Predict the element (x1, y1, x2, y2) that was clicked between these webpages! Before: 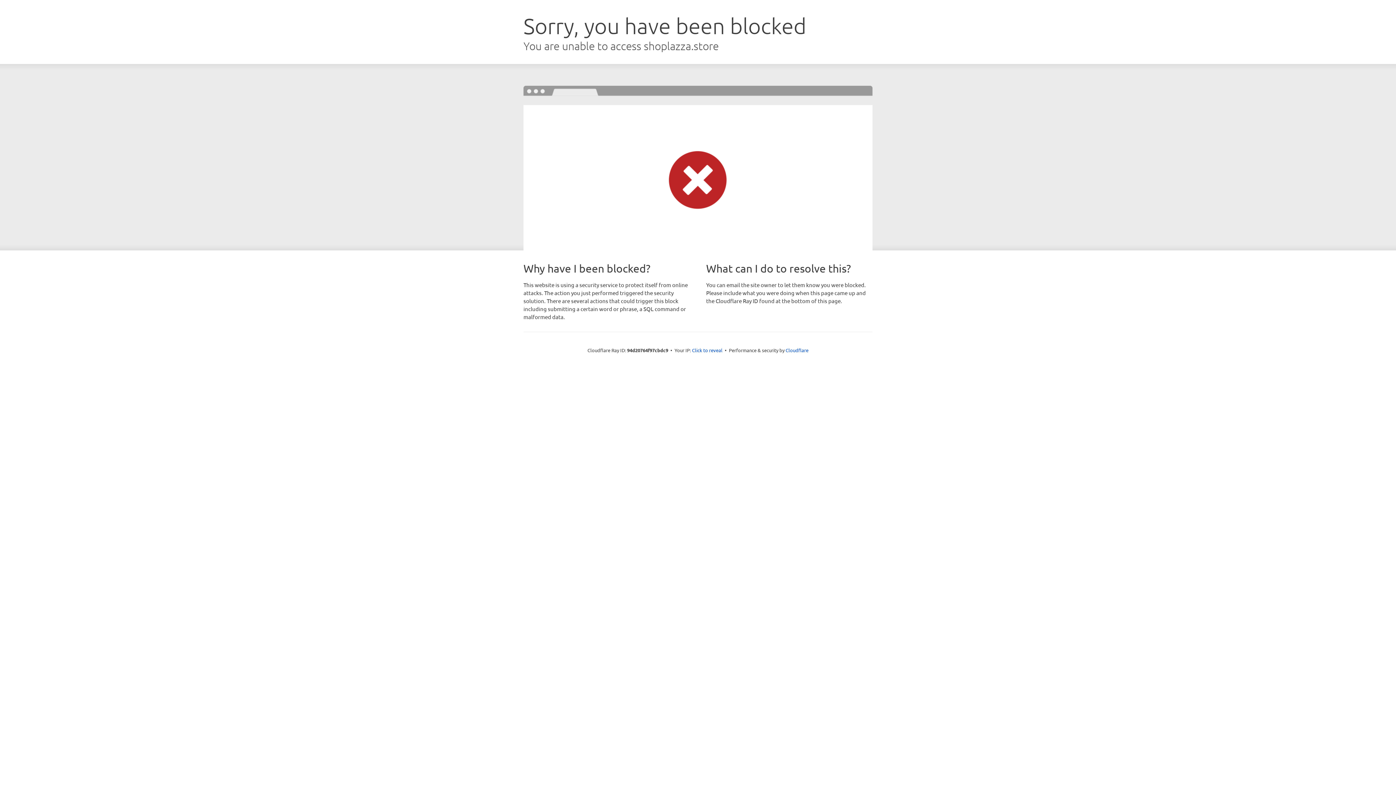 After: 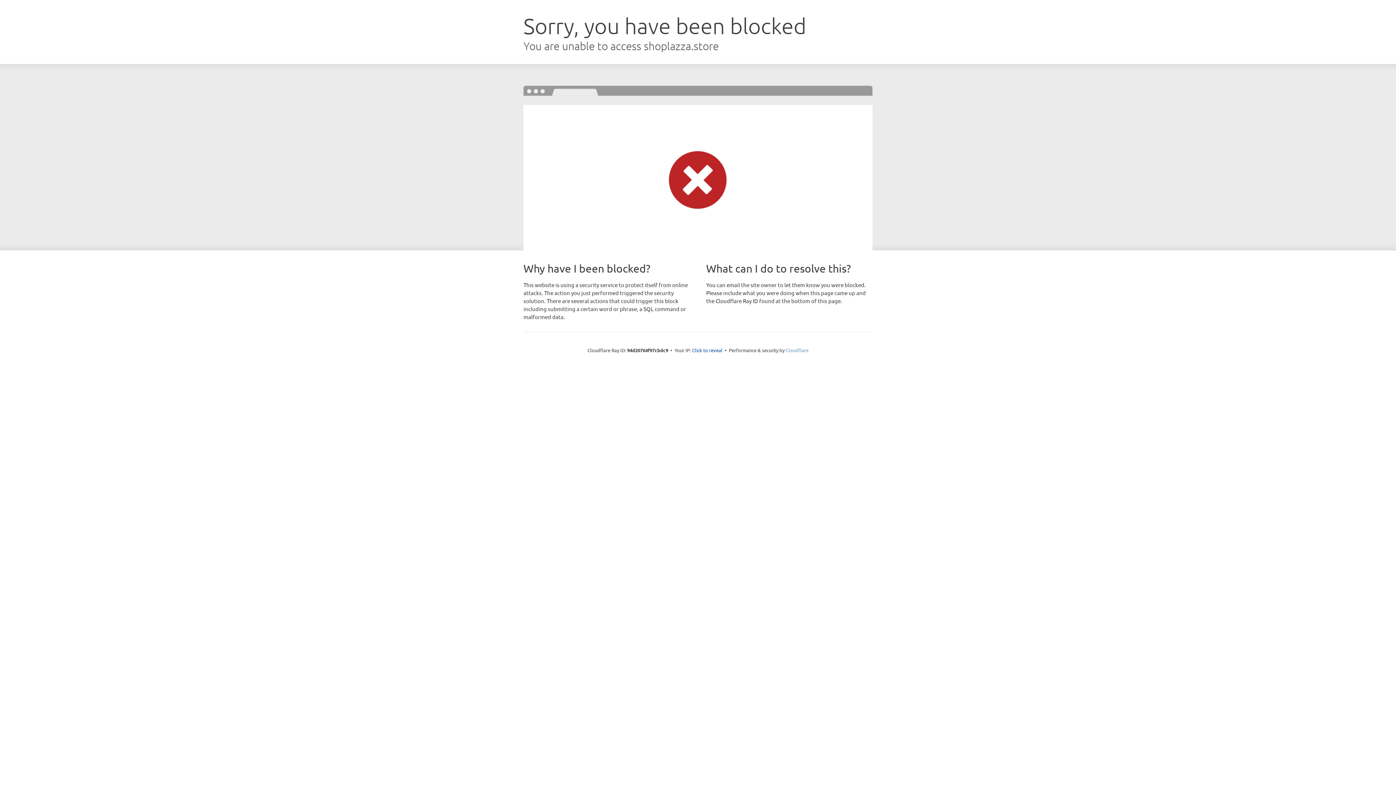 Action: bbox: (785, 347, 808, 353) label: Cloudflare